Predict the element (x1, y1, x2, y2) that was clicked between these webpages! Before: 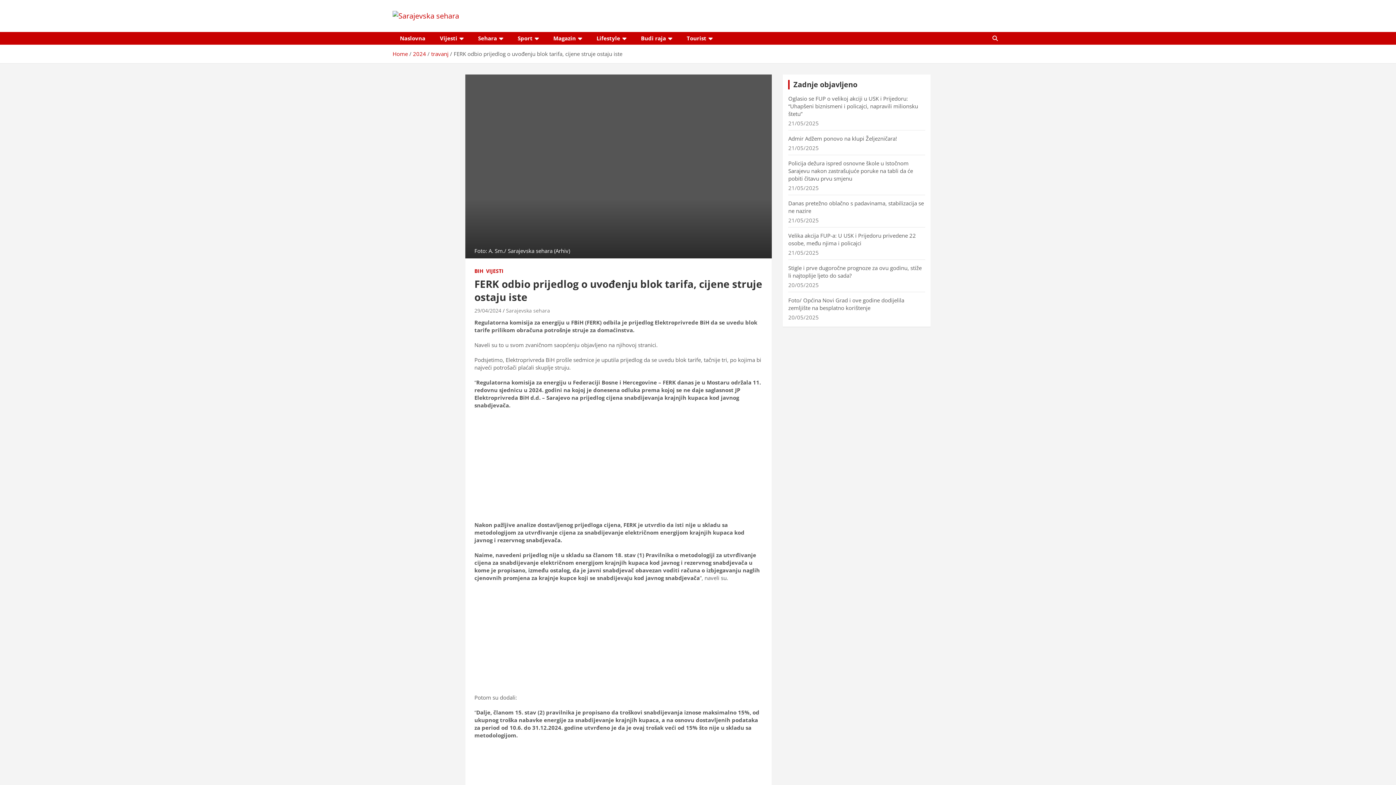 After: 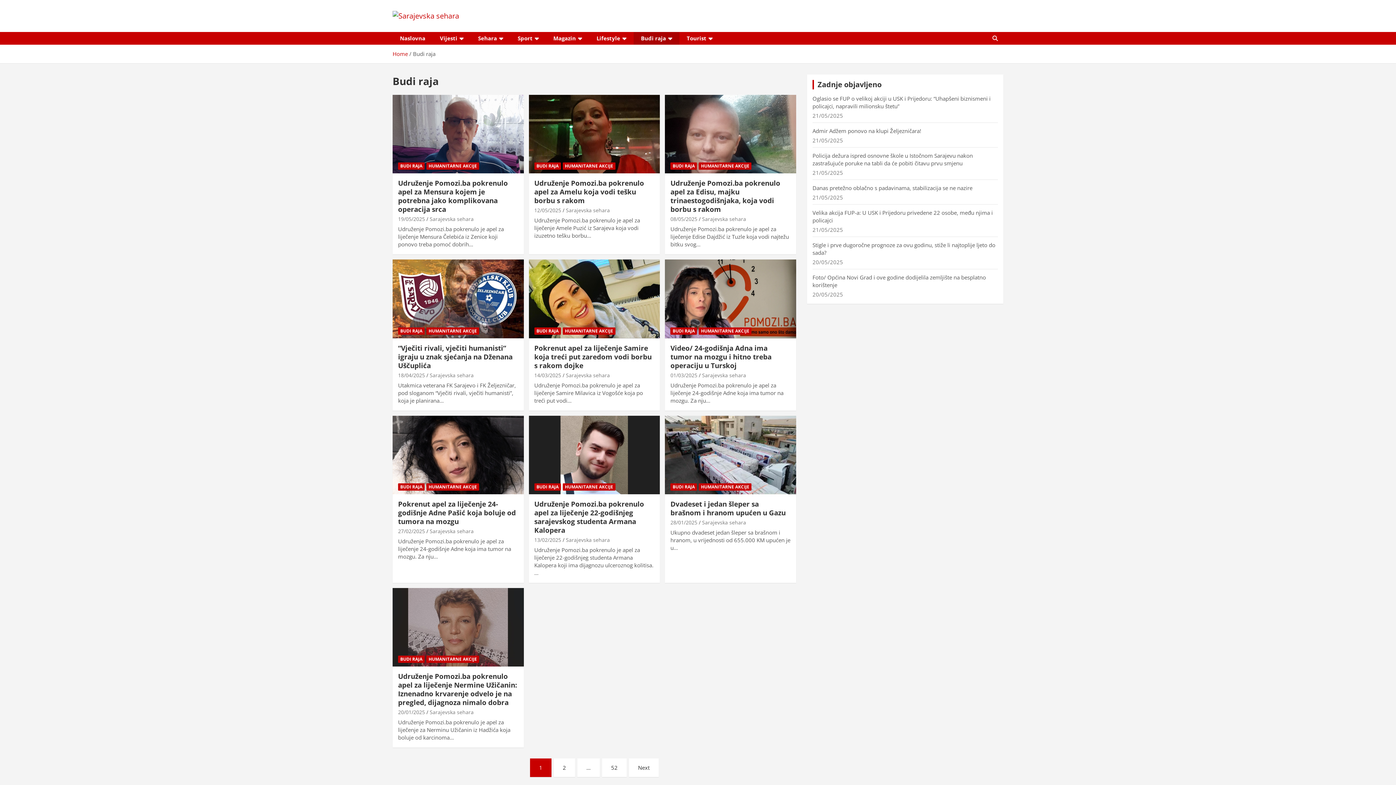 Action: label: Budi raja bbox: (633, 32, 679, 44)